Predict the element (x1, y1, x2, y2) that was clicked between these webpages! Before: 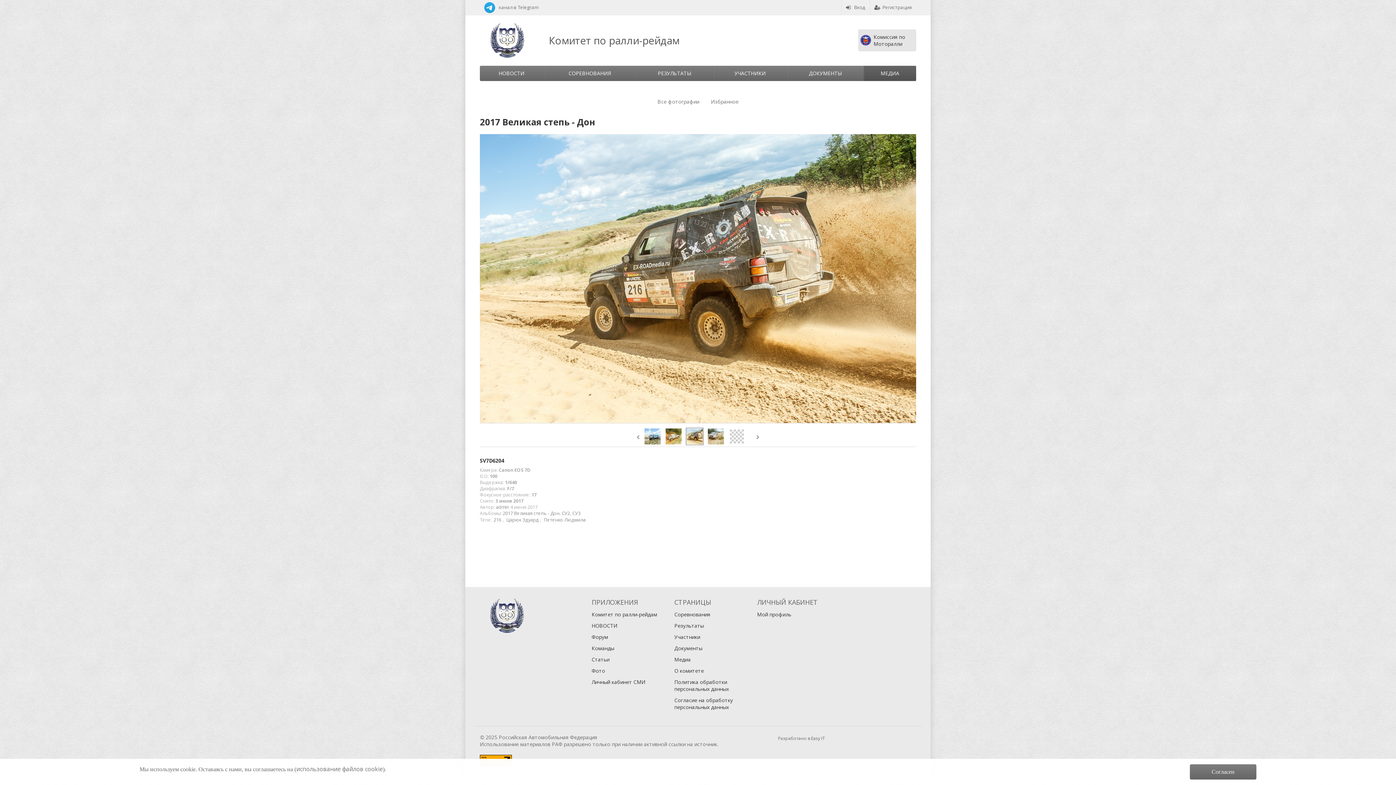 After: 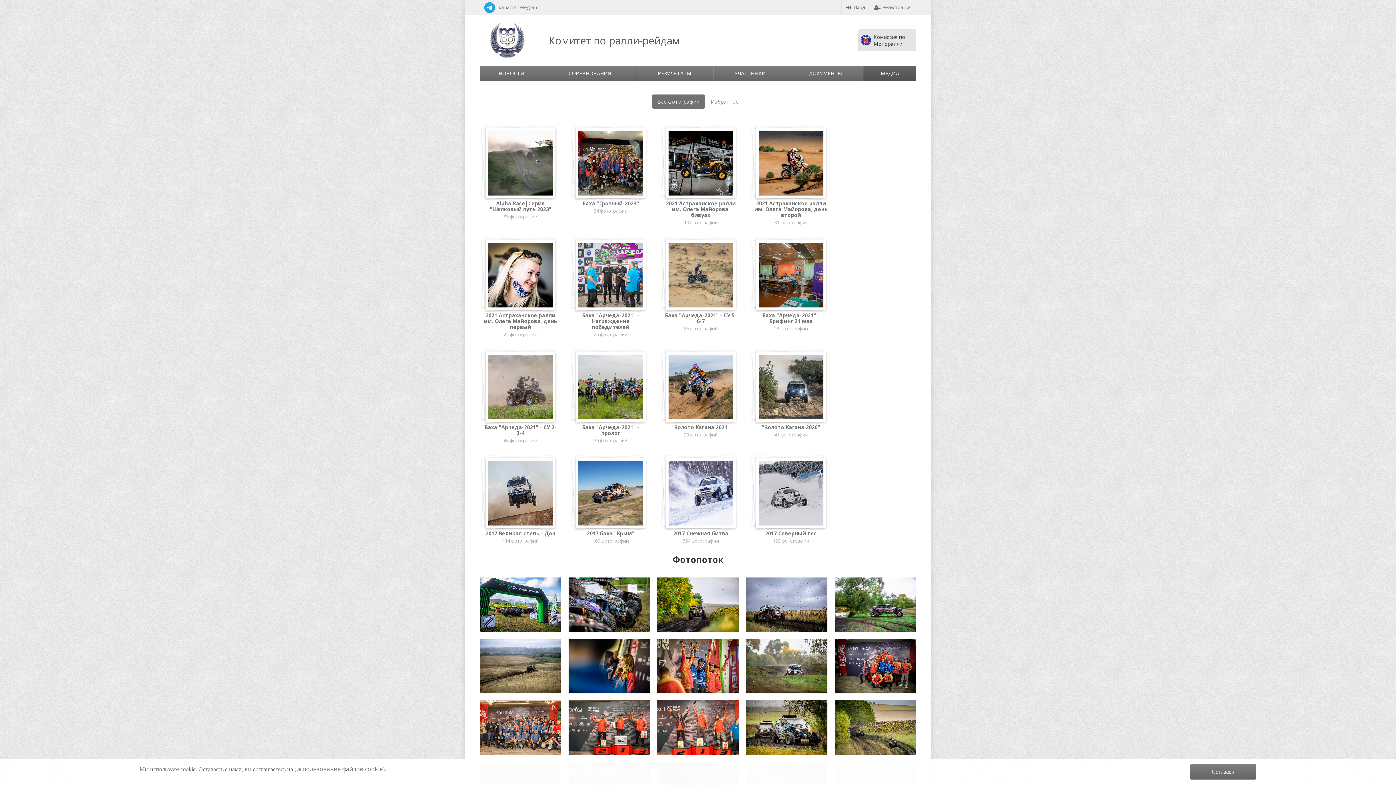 Action: bbox: (591, 667, 605, 674) label: Фото